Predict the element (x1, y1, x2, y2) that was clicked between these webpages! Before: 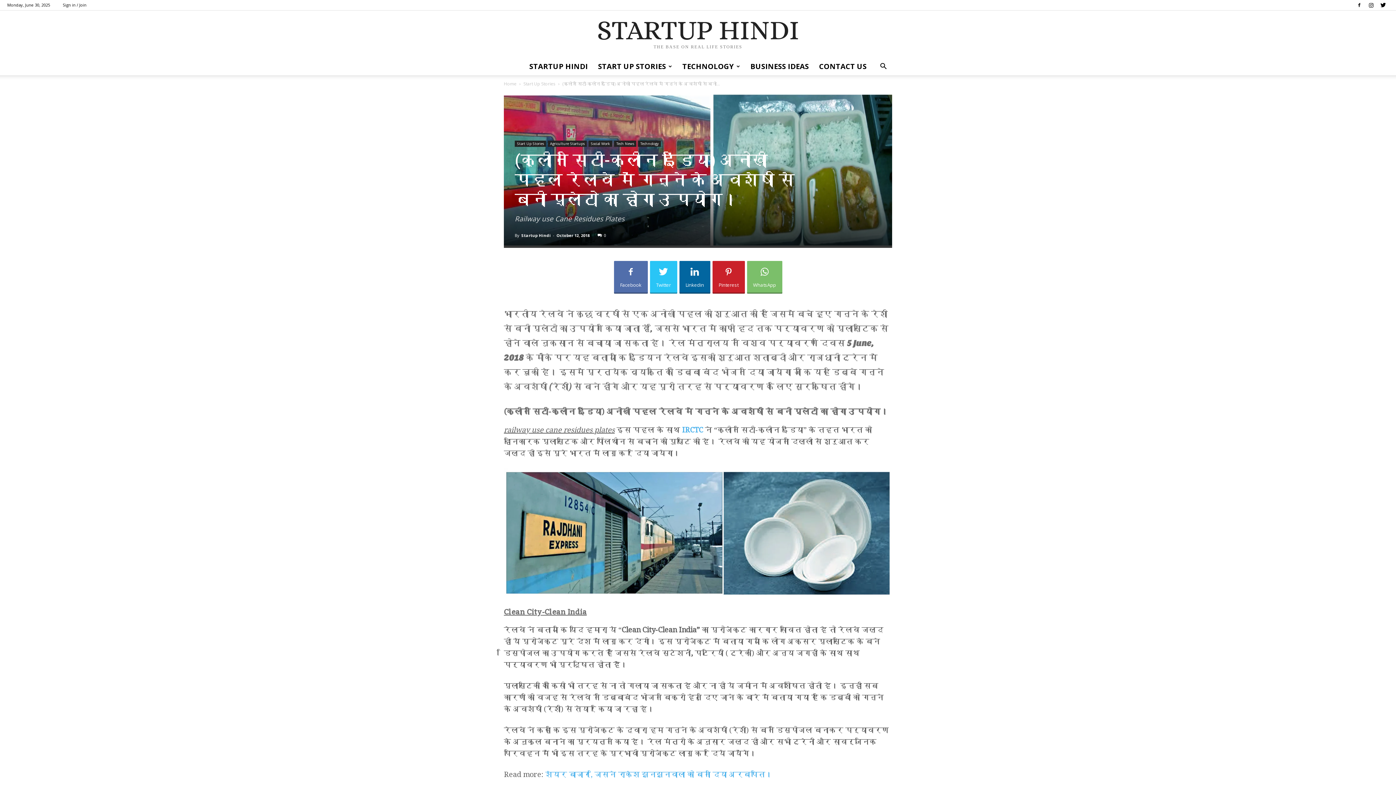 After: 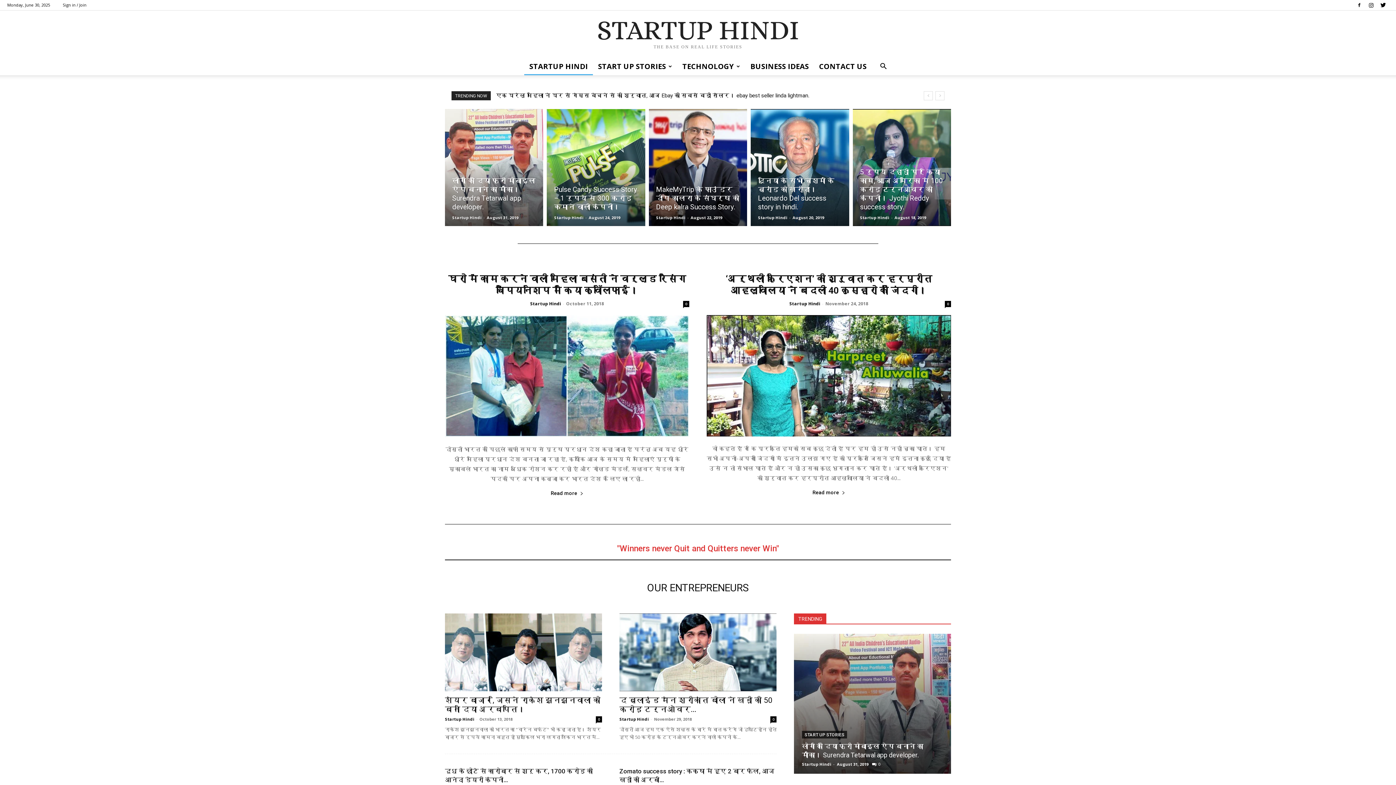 Action: bbox: (521, 232, 550, 238) label: Startup Hindi